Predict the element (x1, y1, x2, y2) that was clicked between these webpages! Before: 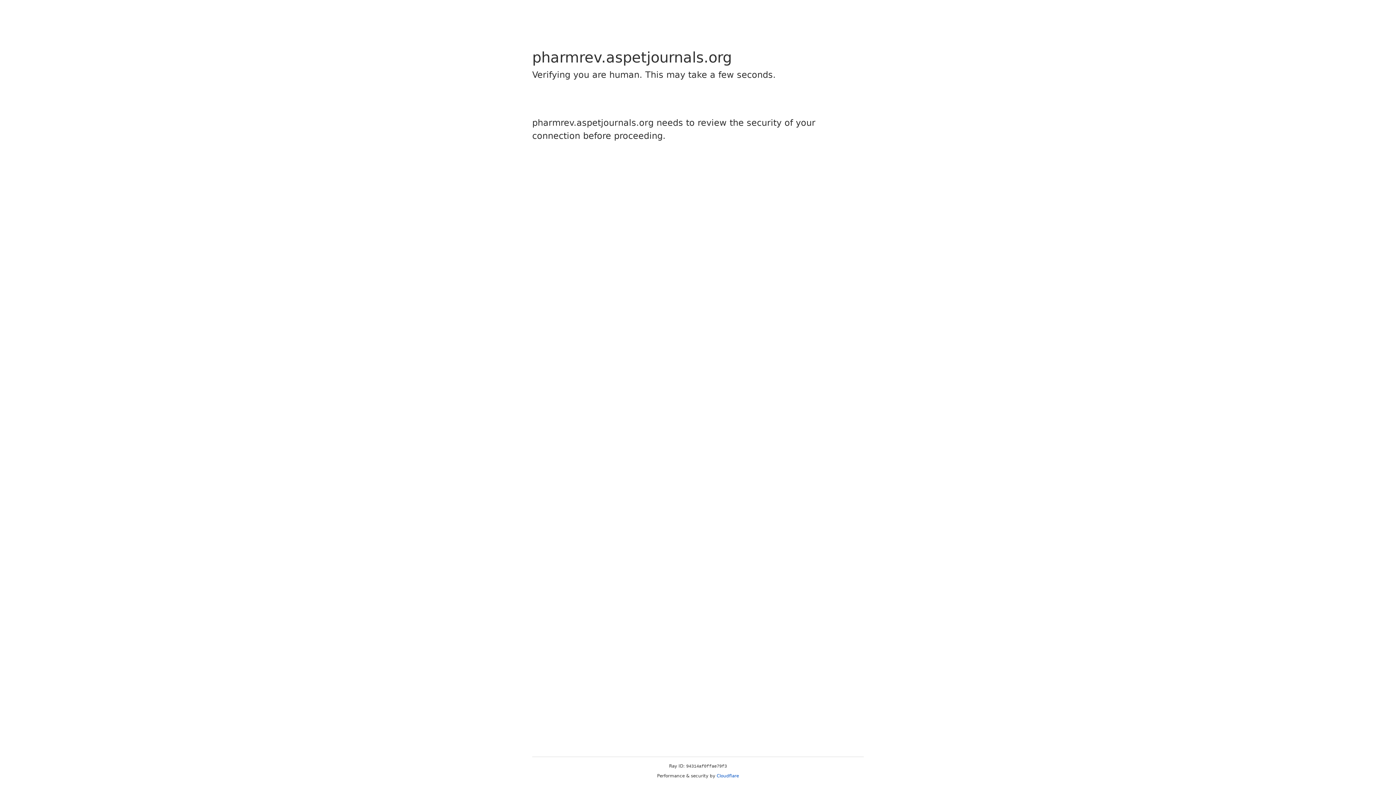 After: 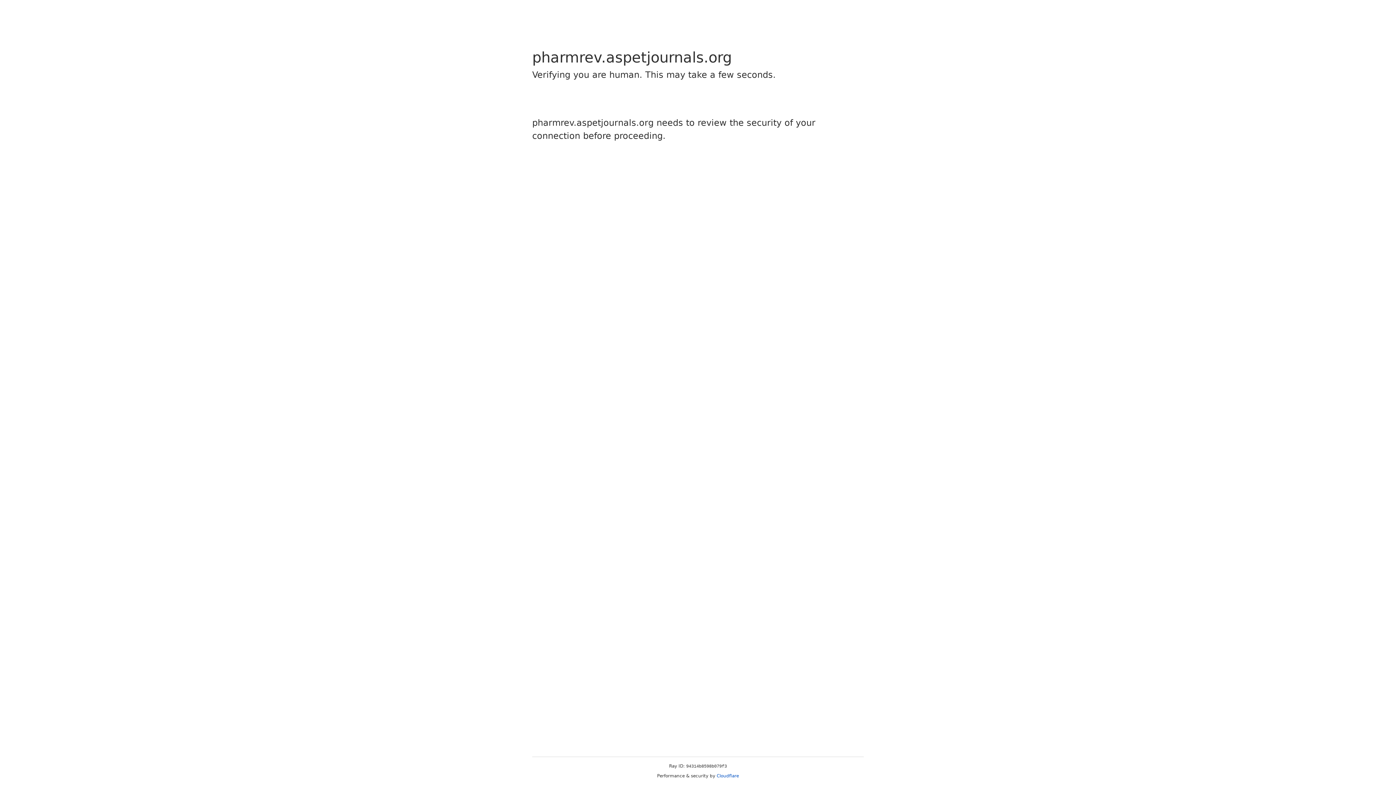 Action: bbox: (716, 773, 739, 778) label: Cloudflare